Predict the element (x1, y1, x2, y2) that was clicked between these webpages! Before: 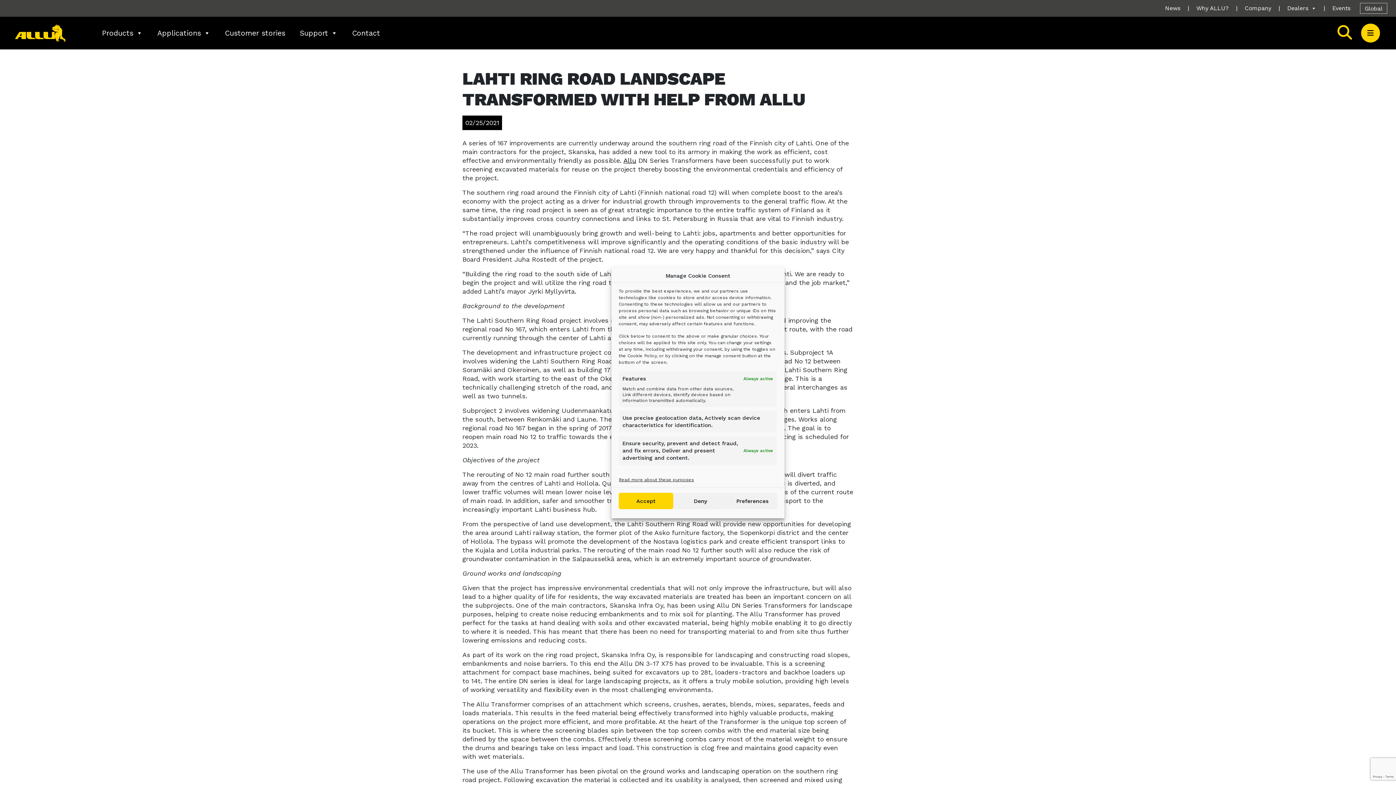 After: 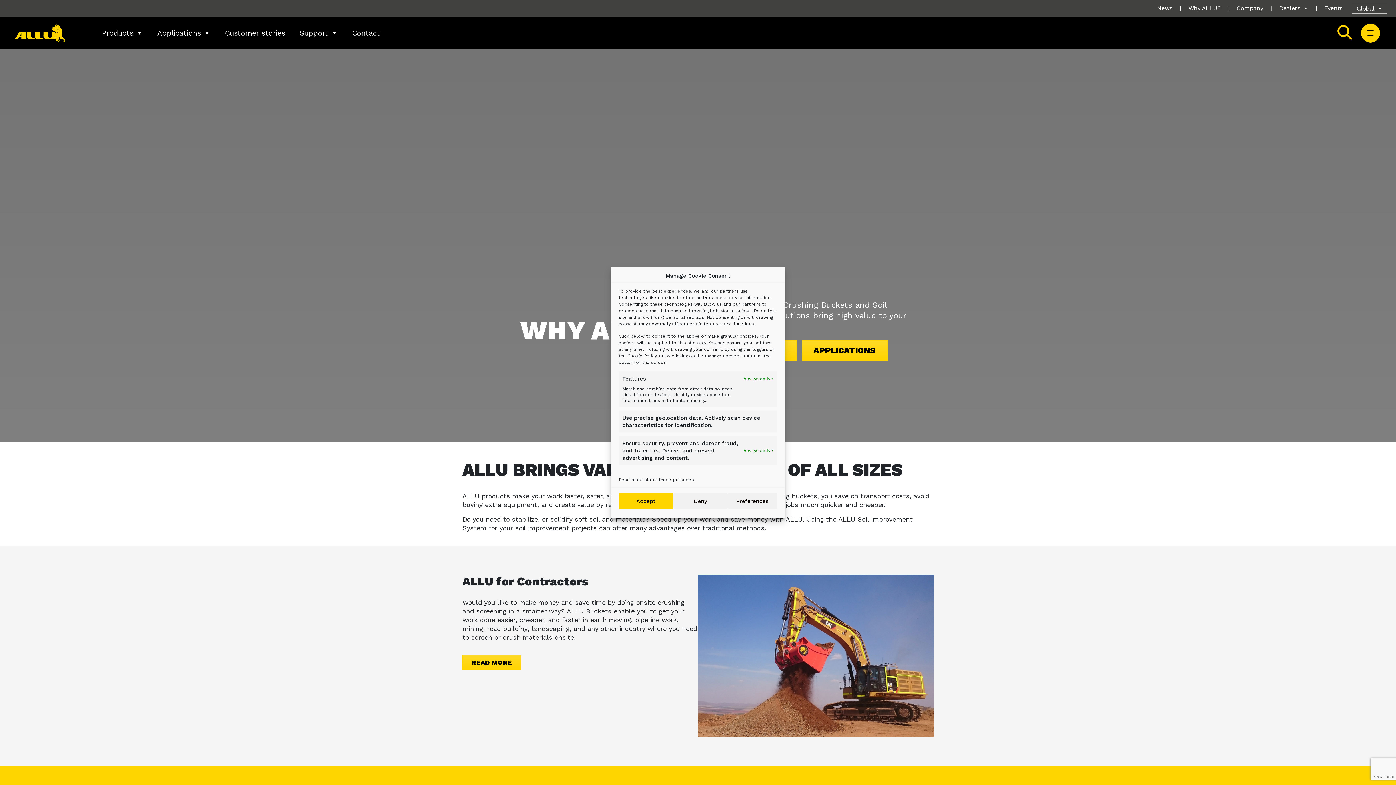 Action: bbox: (1193, 2, 1232, 13) label: Why ALLU?